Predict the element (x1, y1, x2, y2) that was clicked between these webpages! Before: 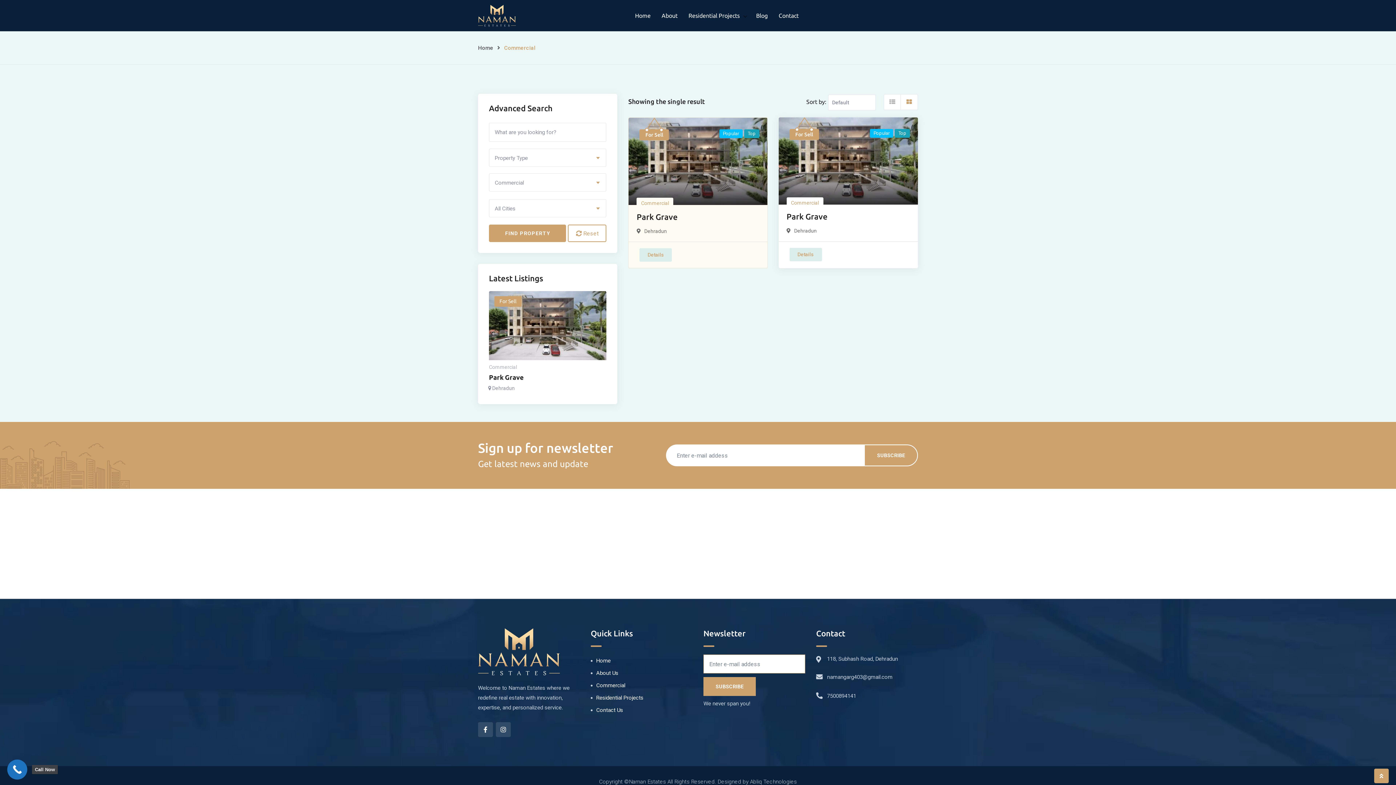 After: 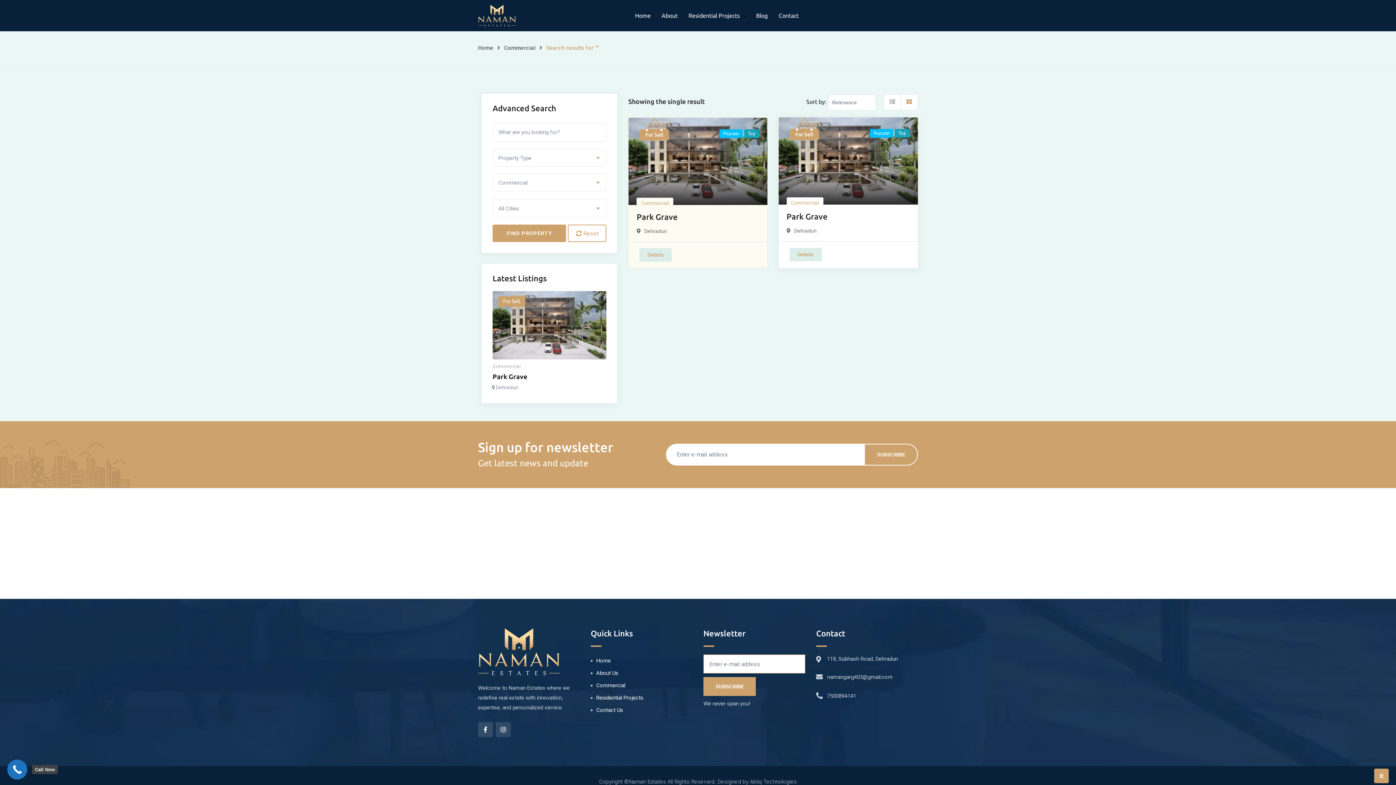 Action: label: FIND PROPERTY bbox: (489, 224, 566, 242)